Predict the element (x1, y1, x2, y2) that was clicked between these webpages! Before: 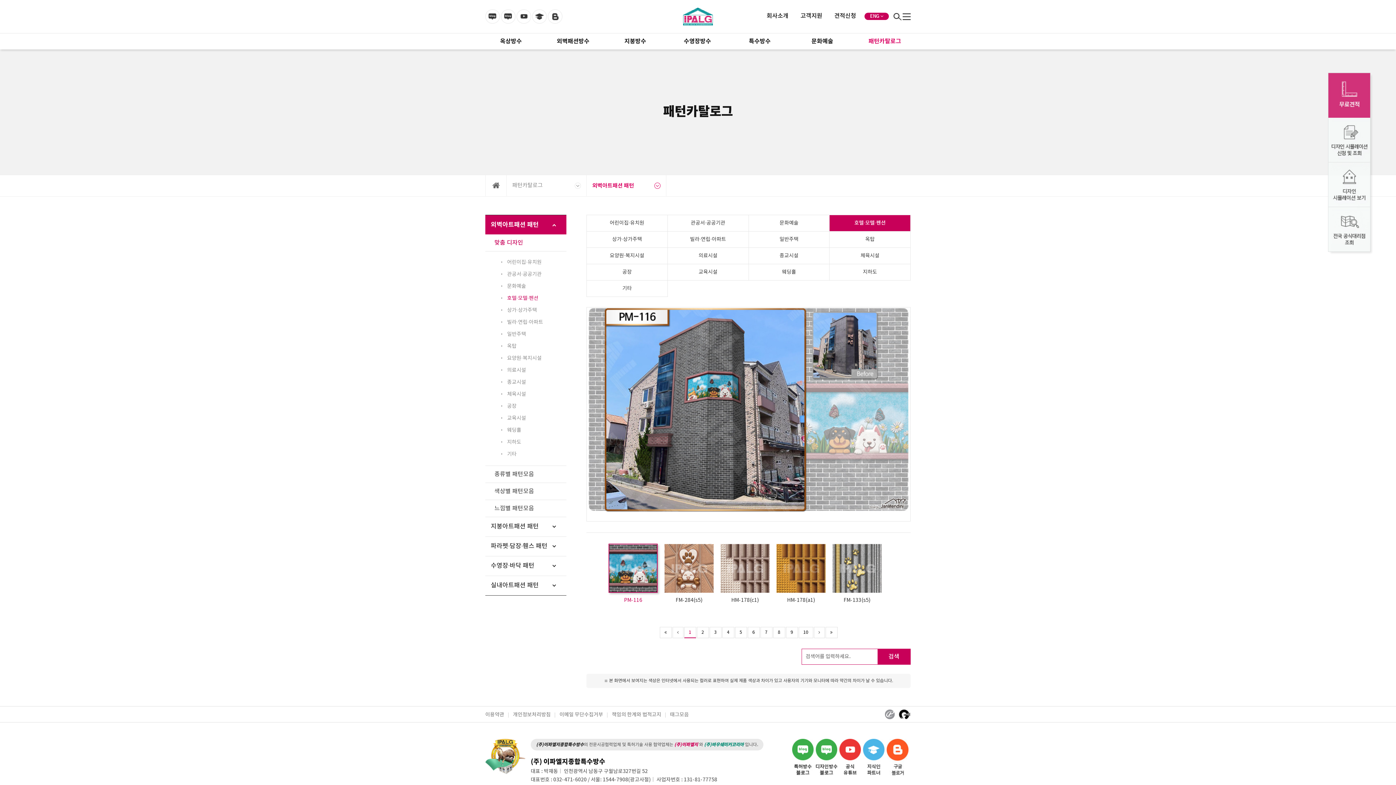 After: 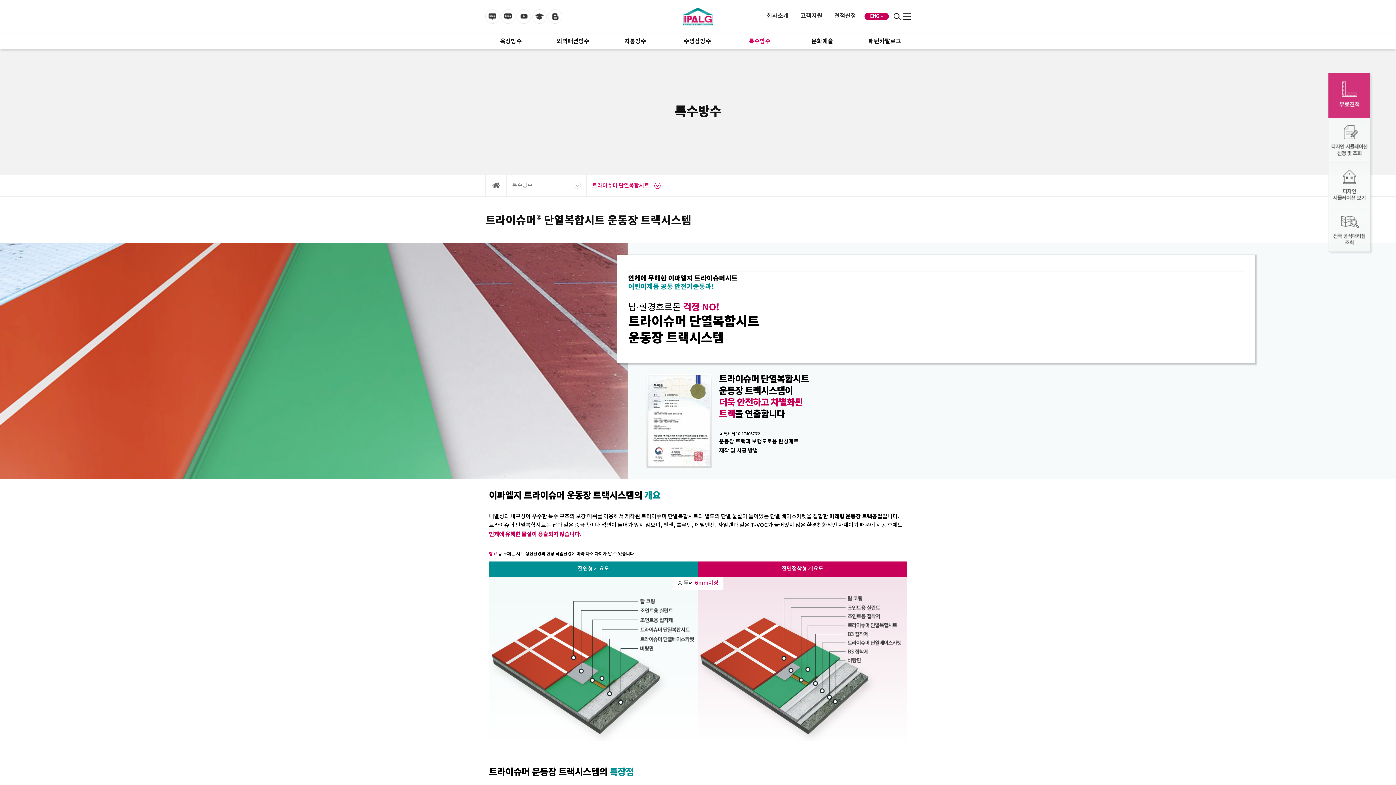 Action: bbox: (728, 33, 791, 49) label: 특수방수